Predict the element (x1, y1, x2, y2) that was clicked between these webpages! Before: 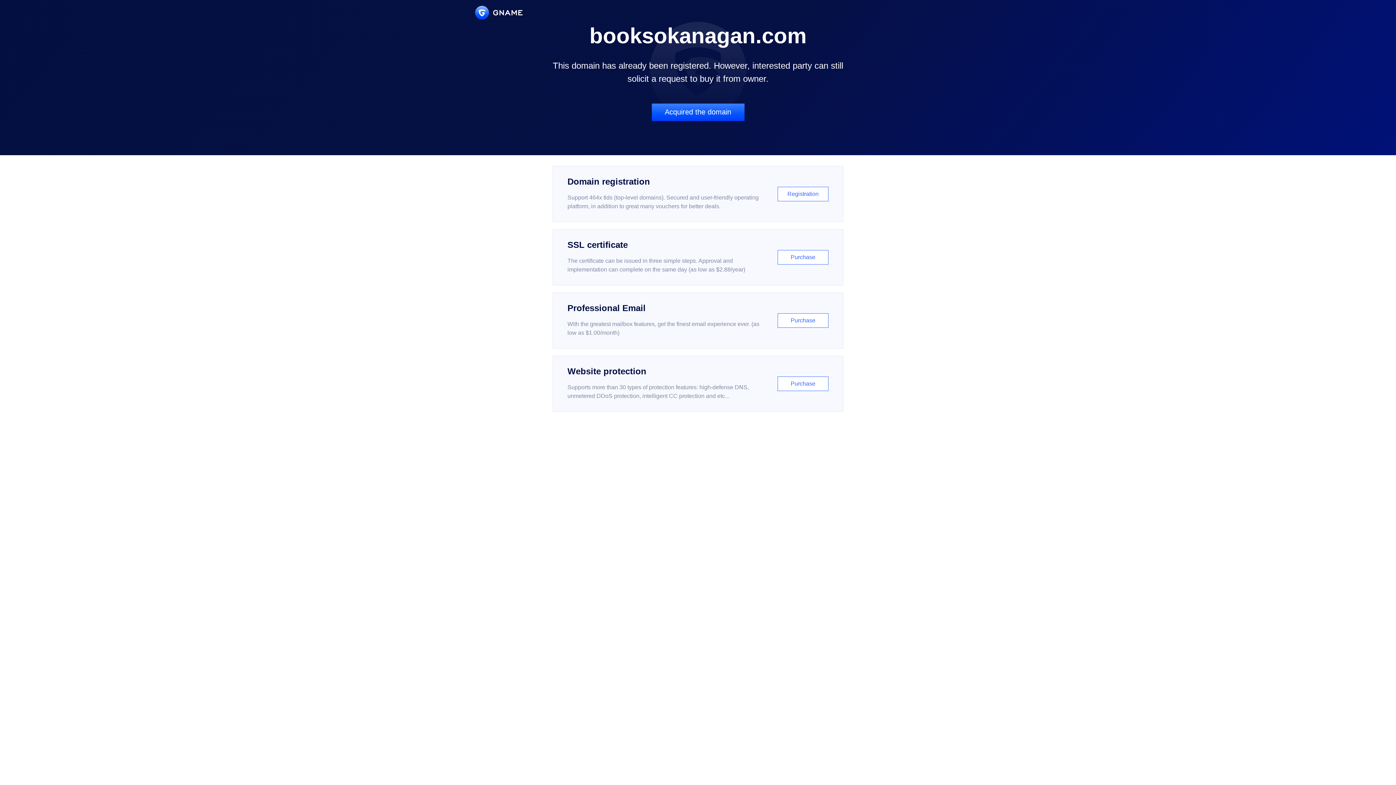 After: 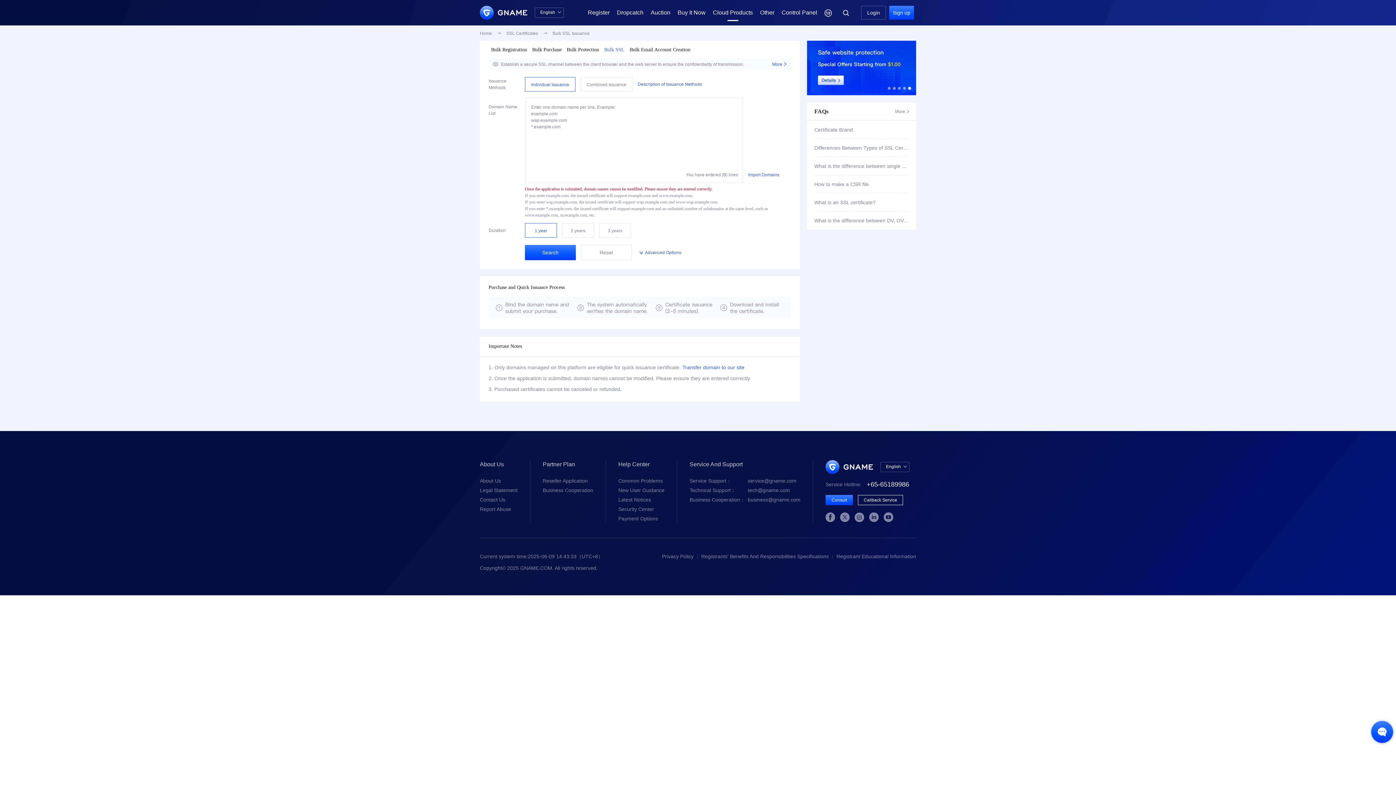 Action: bbox: (552, 229, 843, 285) label: SSL certificate

The certificate can be issued in three simple steps. Approval and implementation can complete on the same day (as low as $2.88/year)

Purchase